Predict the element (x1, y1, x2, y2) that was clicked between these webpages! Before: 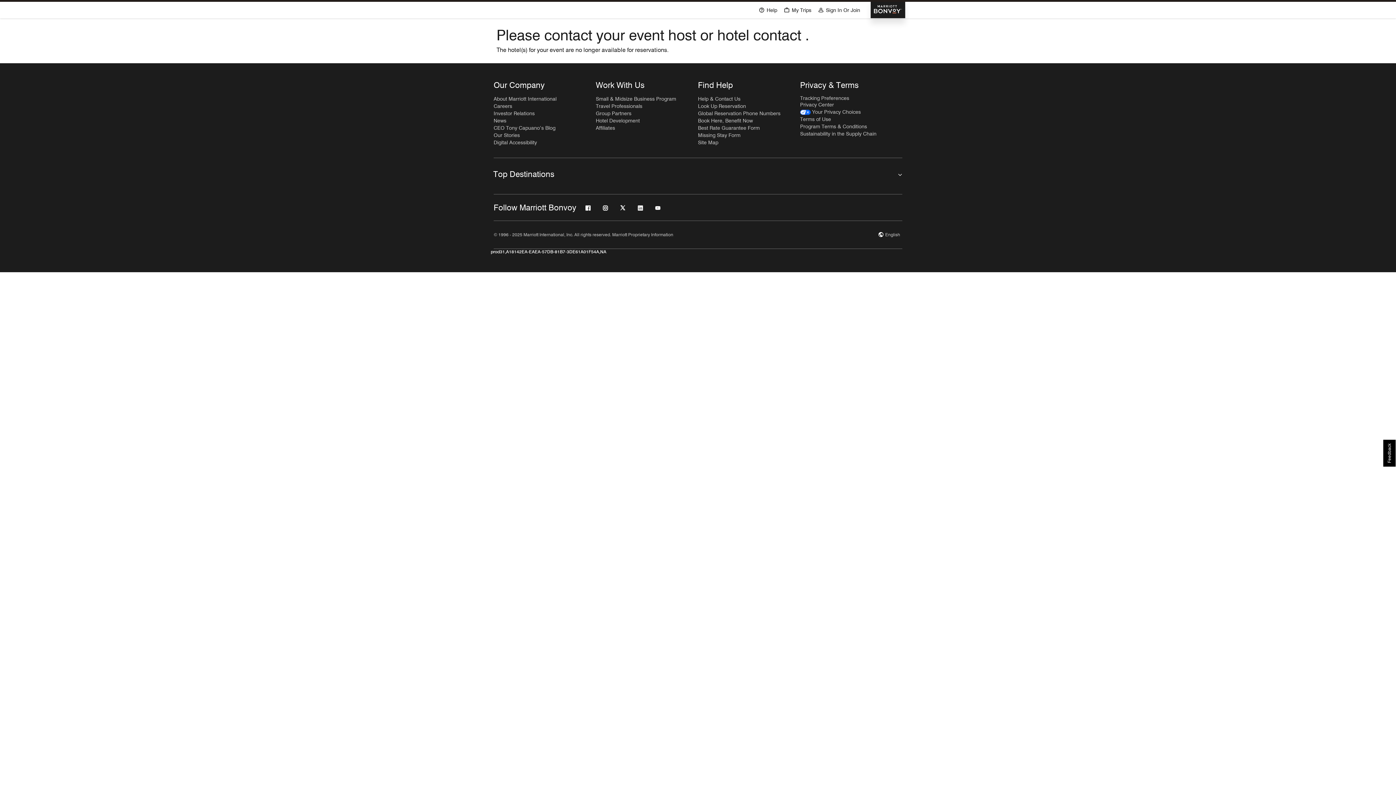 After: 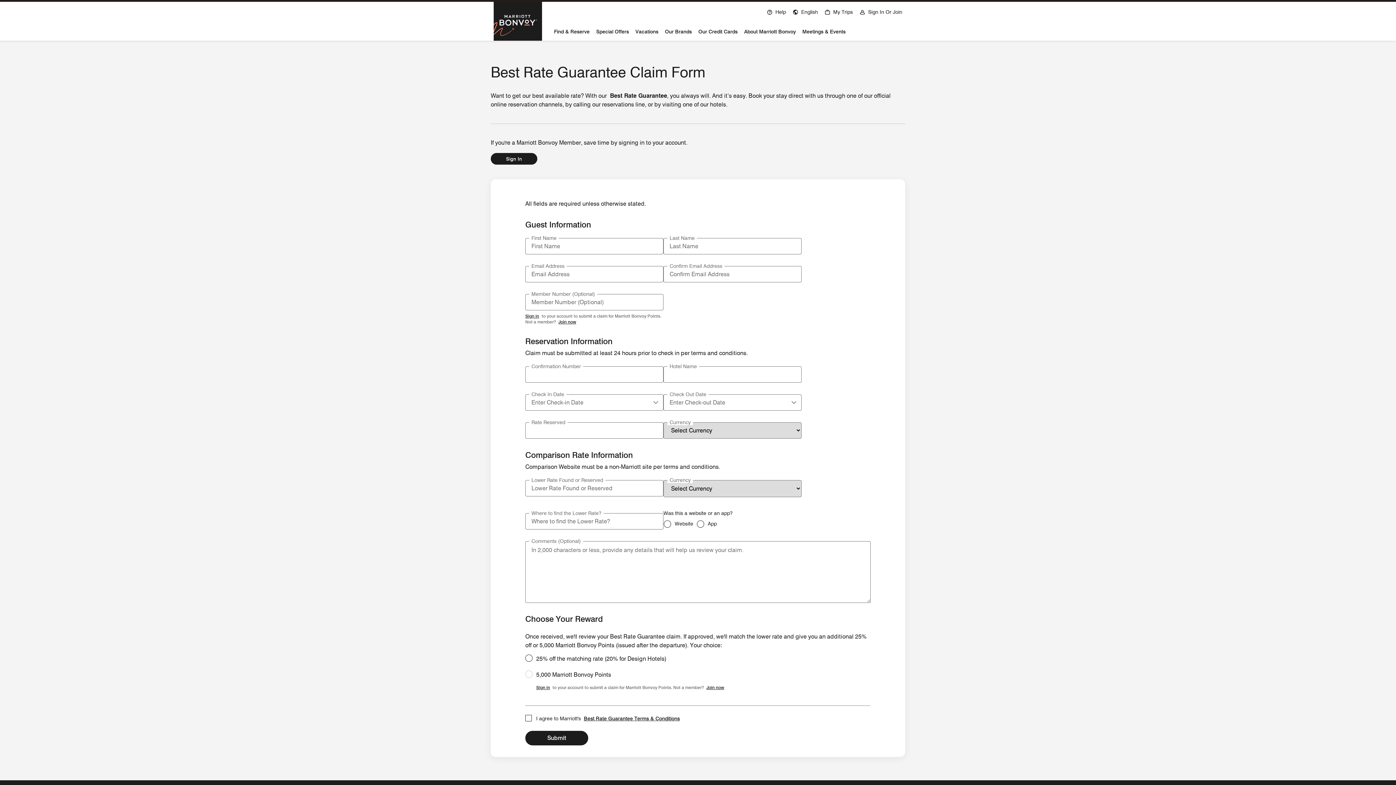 Action: bbox: (698, 124, 760, 131) label: Best Rate Guarantee Form